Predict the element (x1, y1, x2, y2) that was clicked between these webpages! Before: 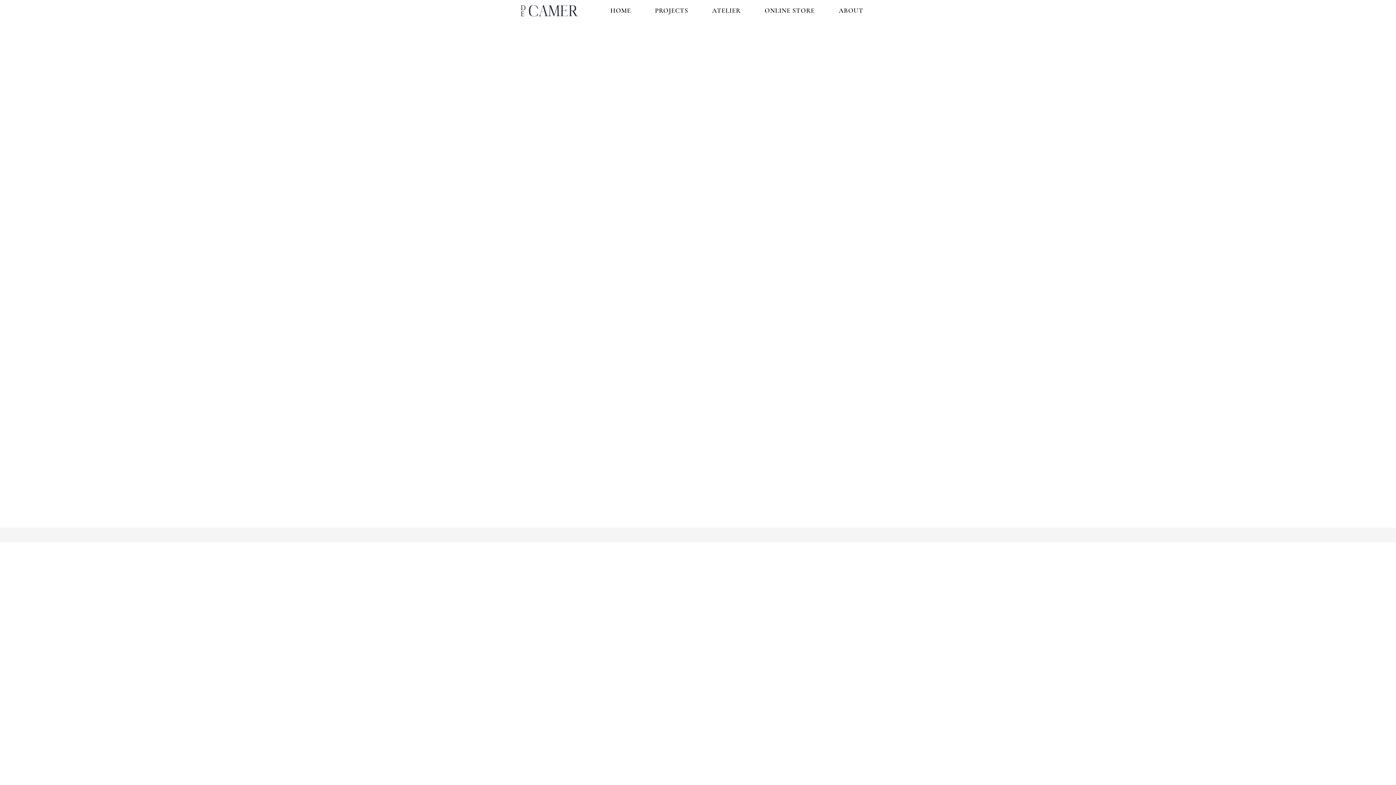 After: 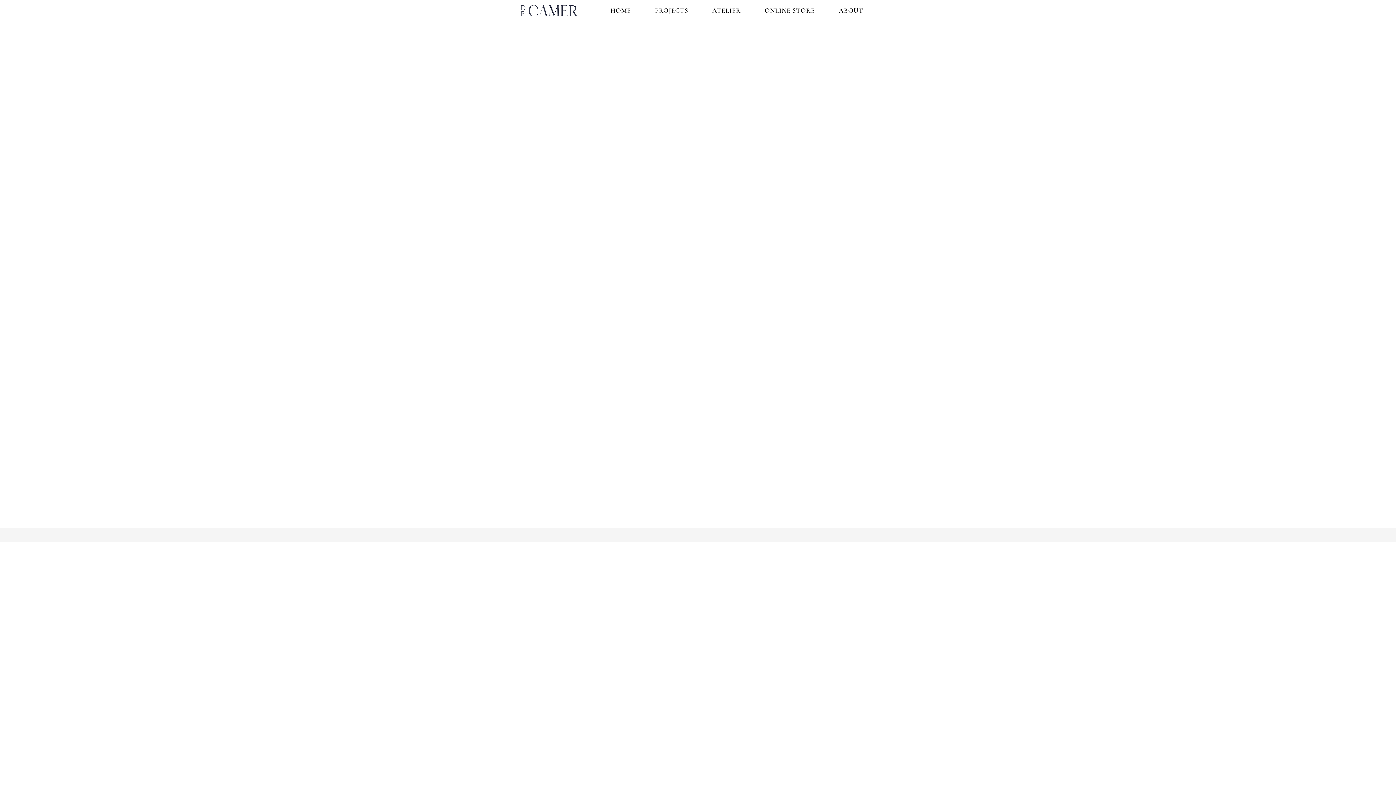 Action: label: All products bbox: (529, 65, 549, 69)